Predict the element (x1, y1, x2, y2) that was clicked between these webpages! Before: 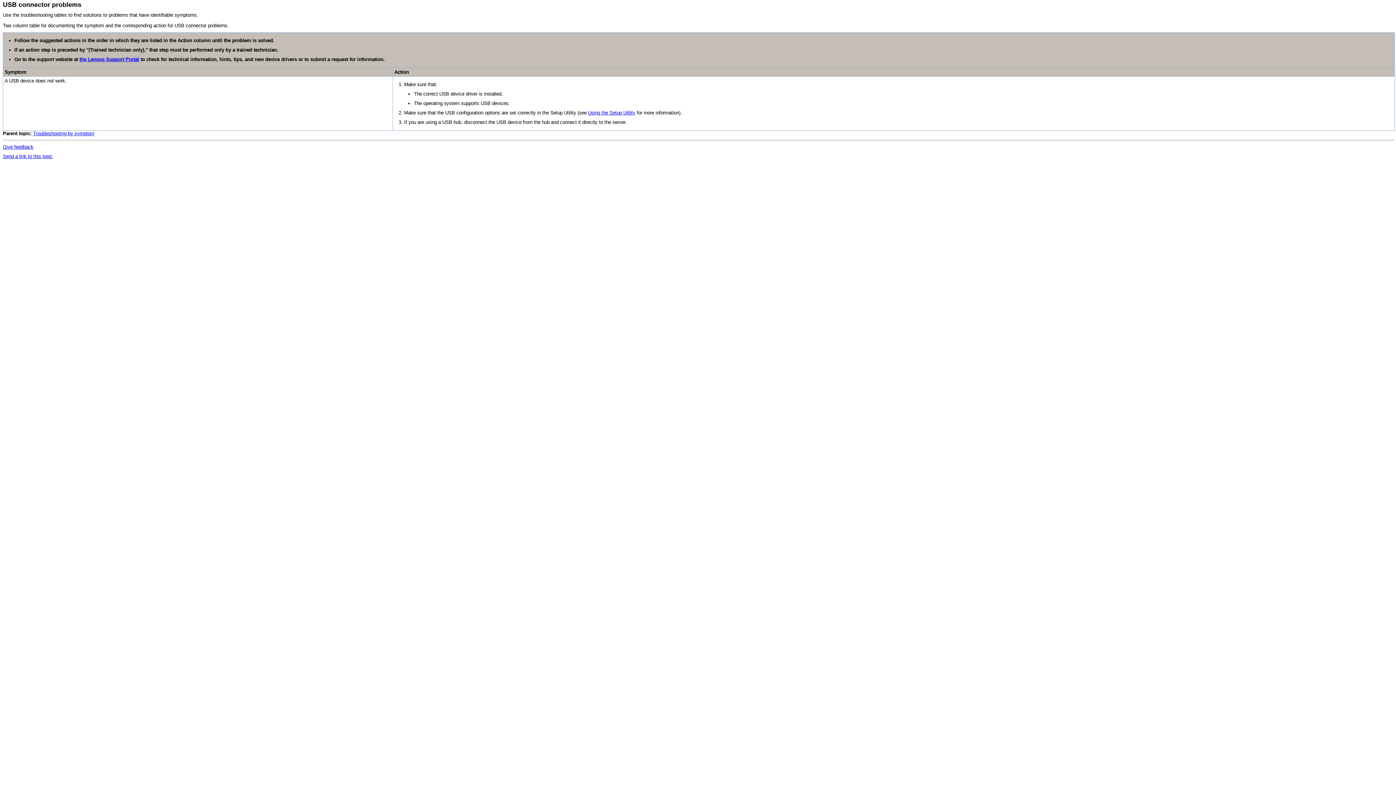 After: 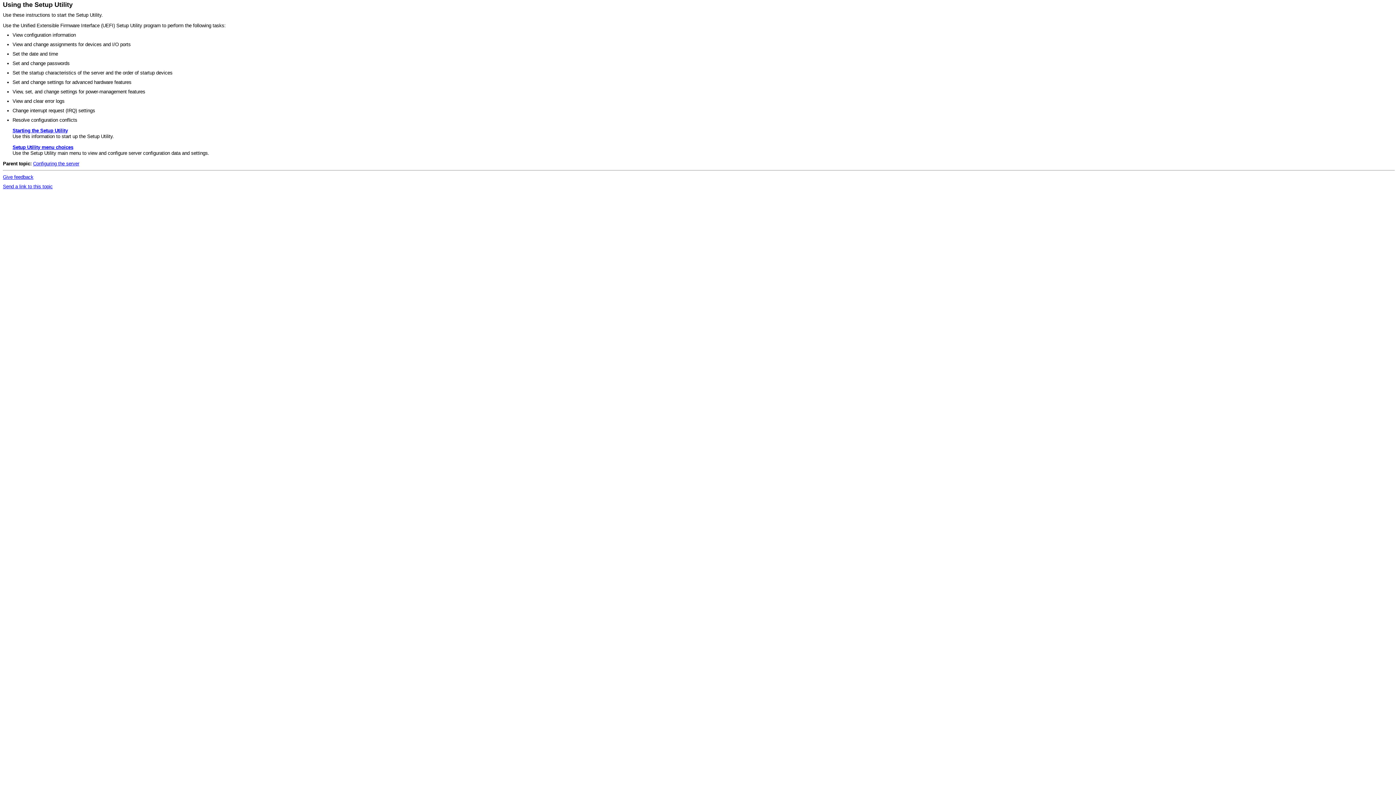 Action: bbox: (588, 110, 635, 115) label: Using the Setup Utility